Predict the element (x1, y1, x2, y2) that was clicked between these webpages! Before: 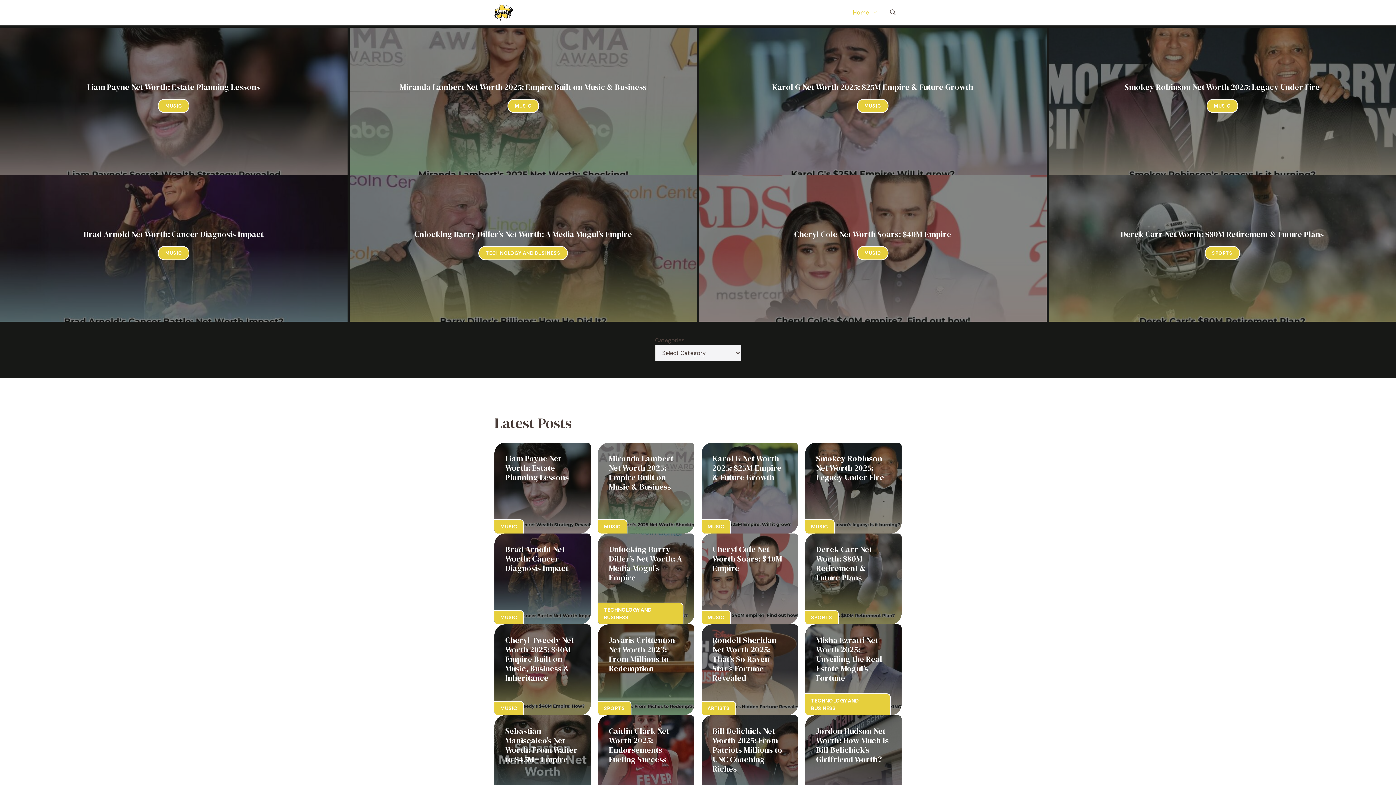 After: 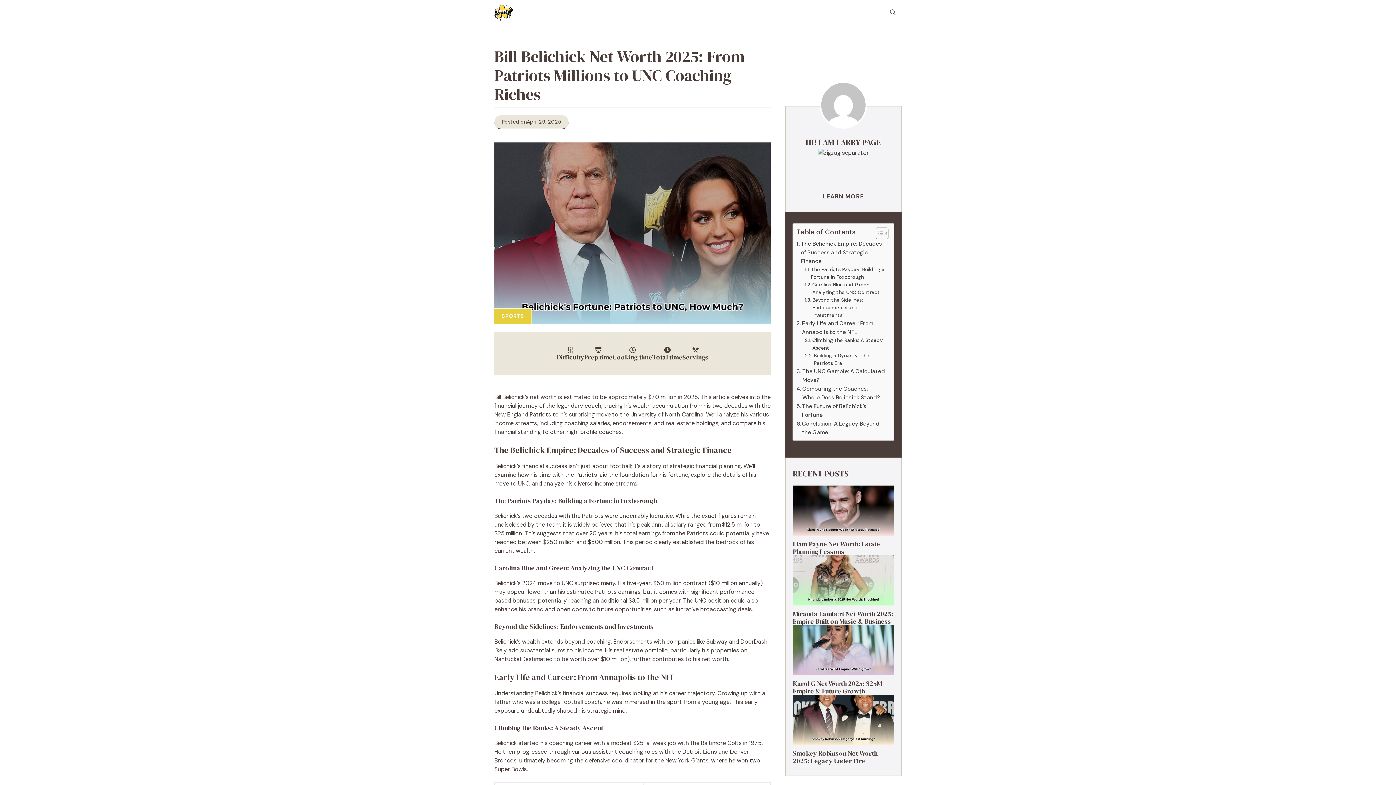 Action: label: Bill Belichick Net Worth 2025: From Patriots Millions to UNC Coaching Riches bbox: (712, 725, 782, 774)